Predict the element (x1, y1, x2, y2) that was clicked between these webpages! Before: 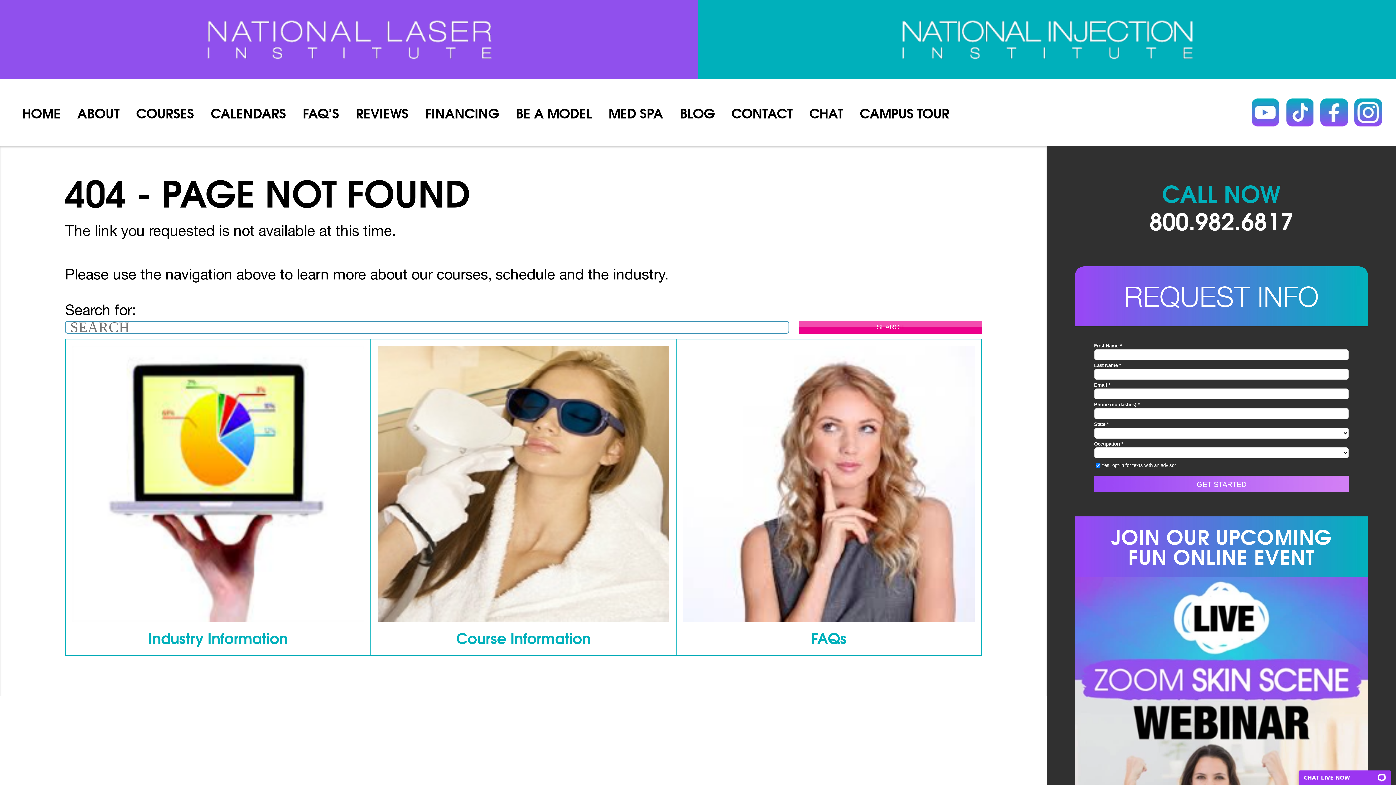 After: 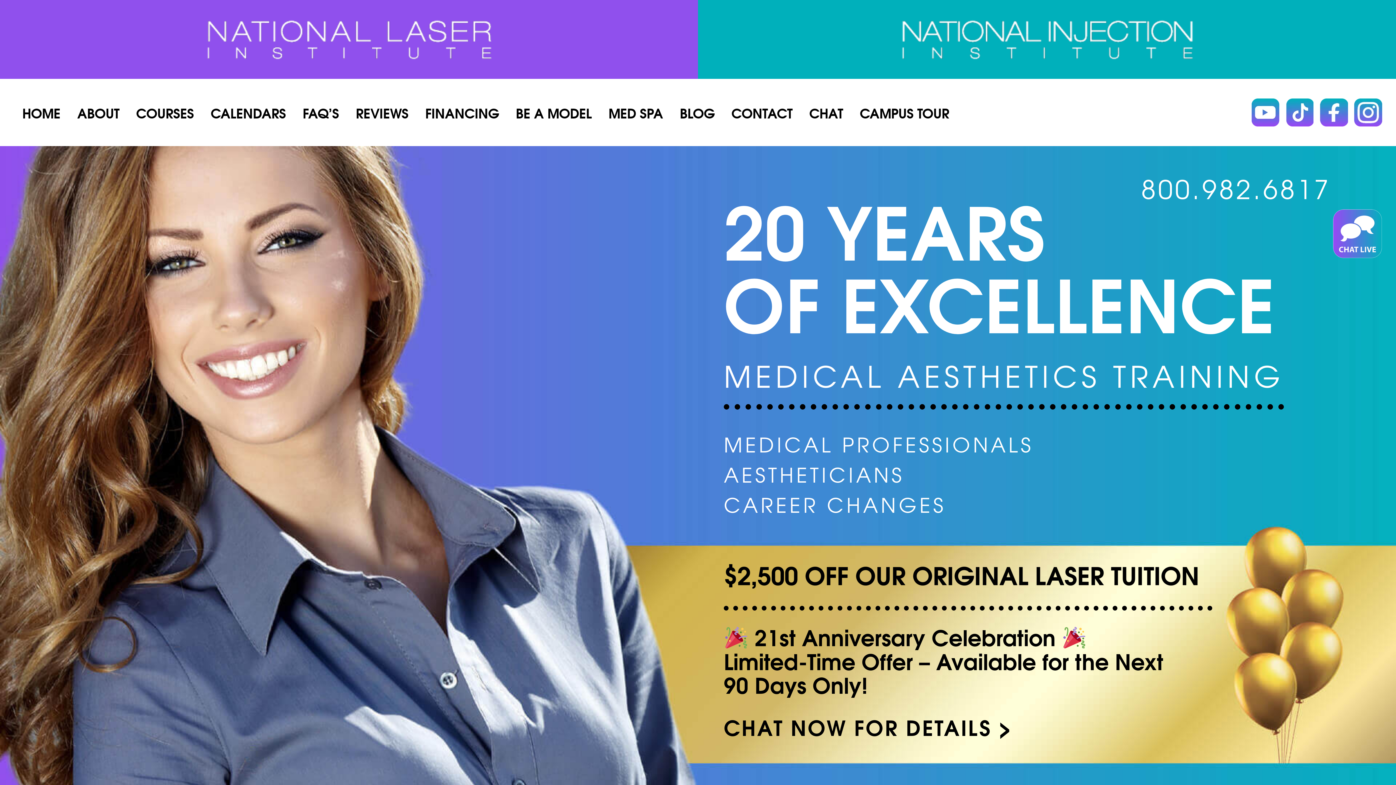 Action: bbox: (377, 604, 669, 649) label: 
Course Information